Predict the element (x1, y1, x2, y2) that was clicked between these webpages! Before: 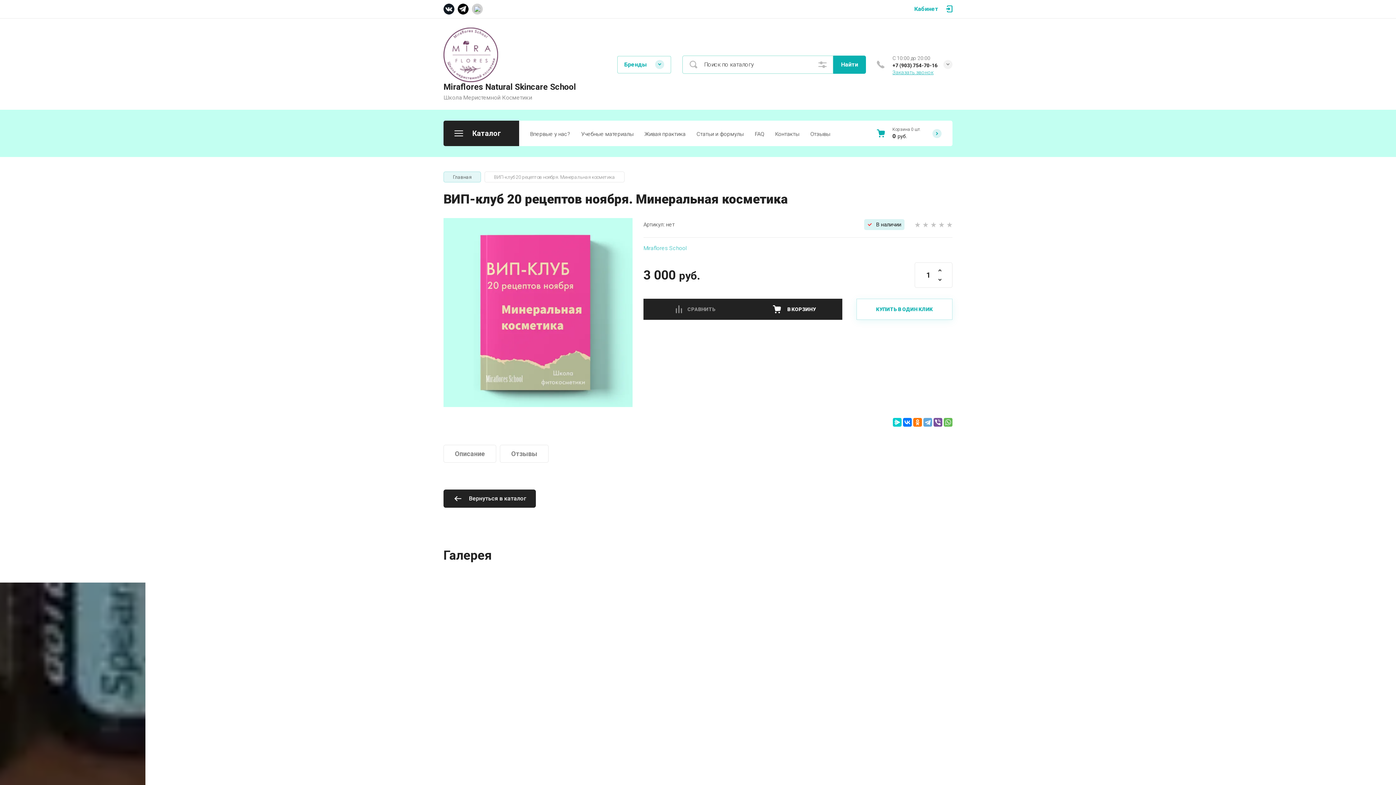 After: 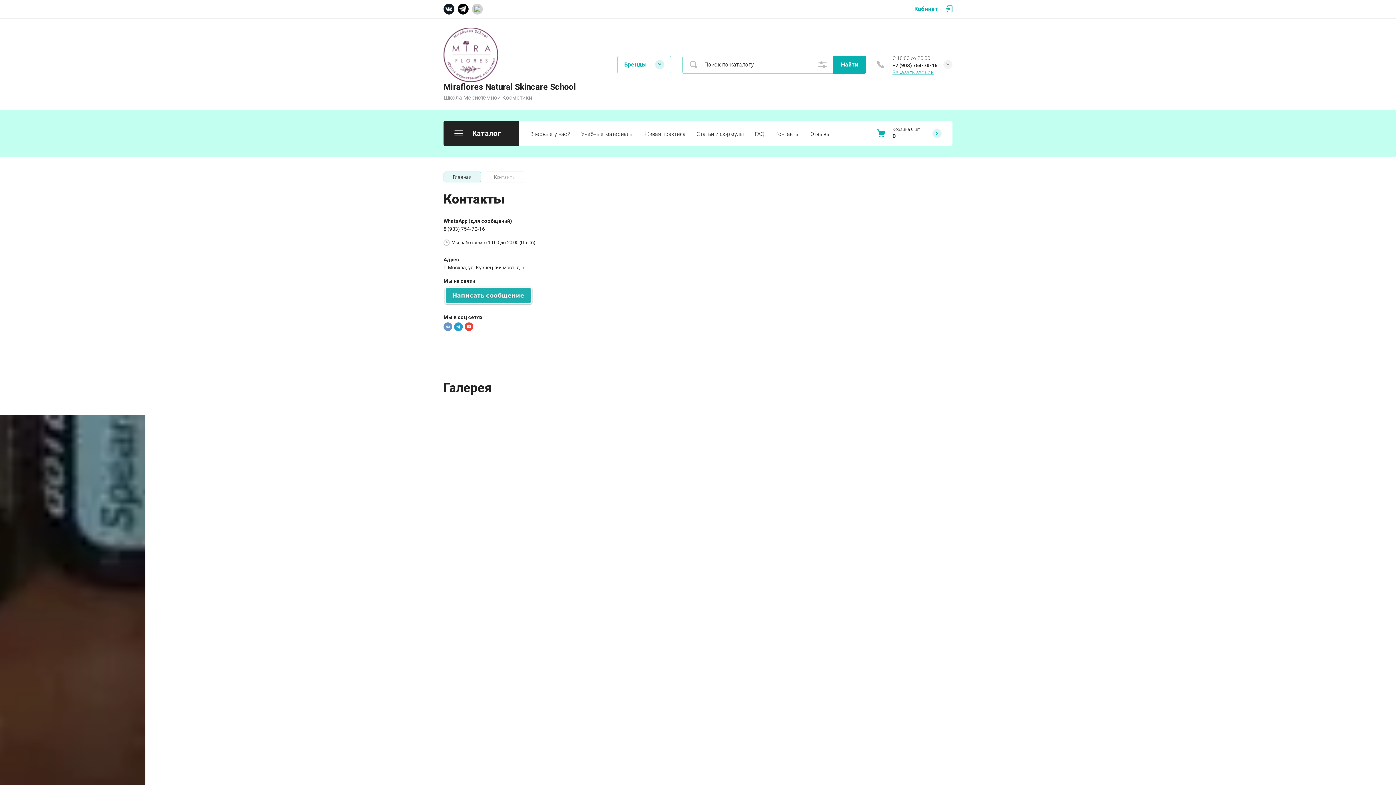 Action: label: Контакты bbox: (769, 124, 805, 142)